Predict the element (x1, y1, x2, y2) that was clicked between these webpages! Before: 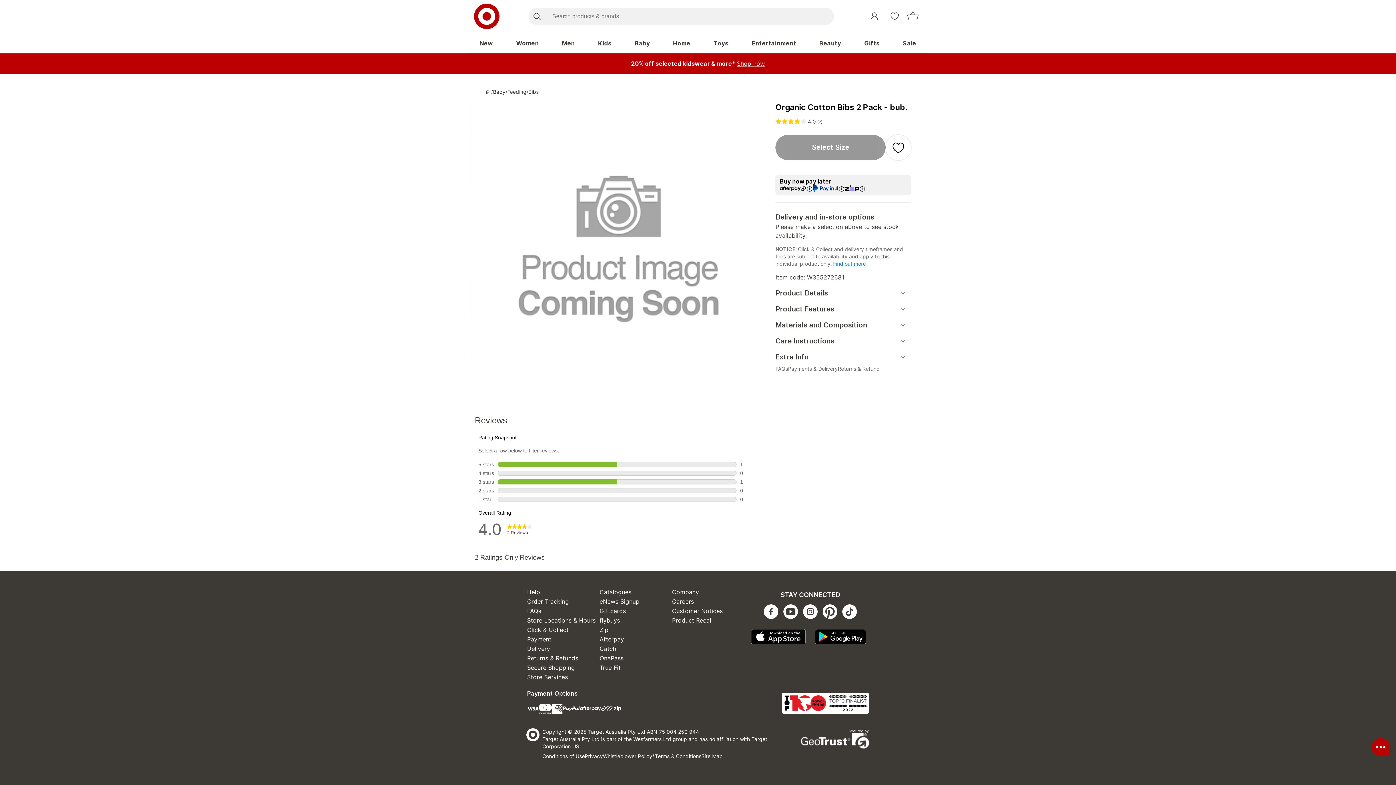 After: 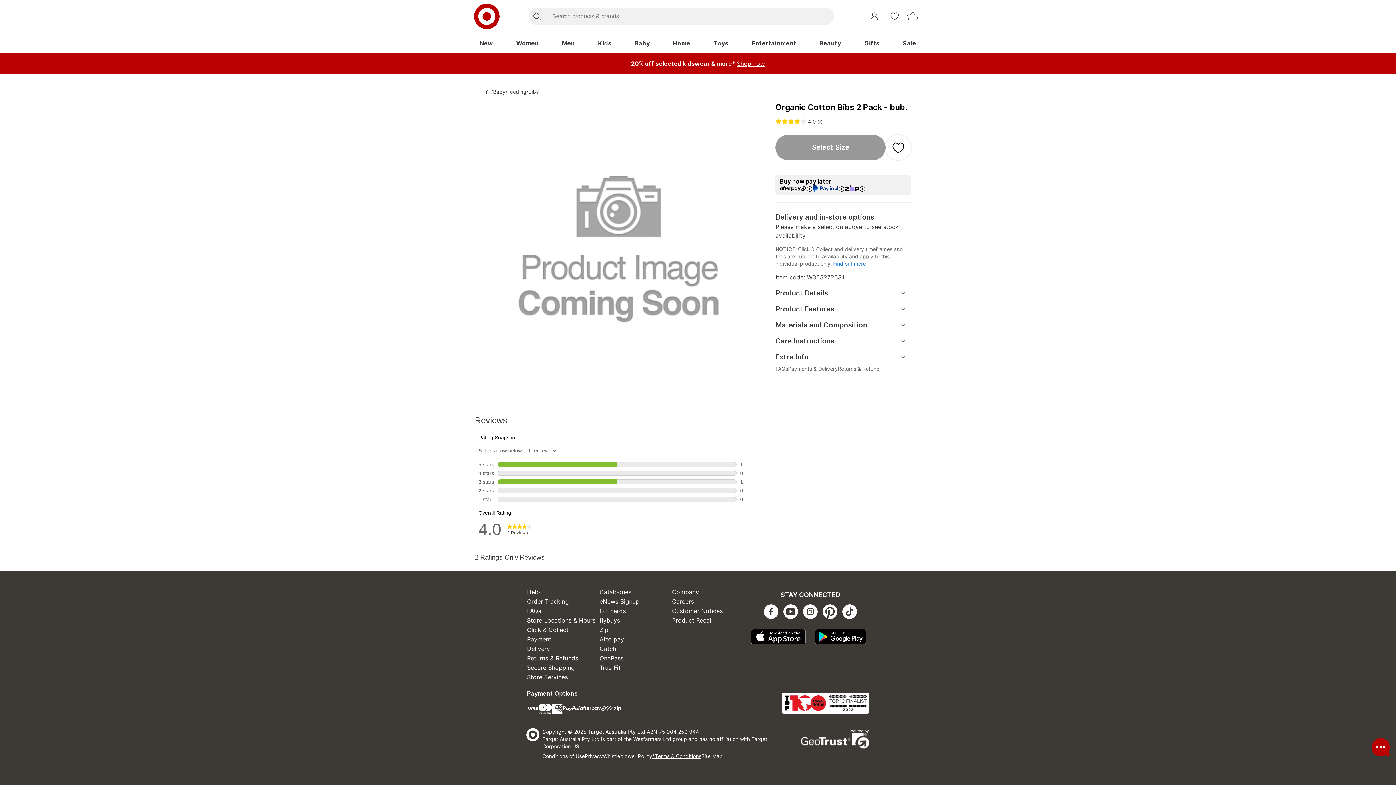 Action: label: *Terms & Conditions bbox: (652, 753, 701, 759)